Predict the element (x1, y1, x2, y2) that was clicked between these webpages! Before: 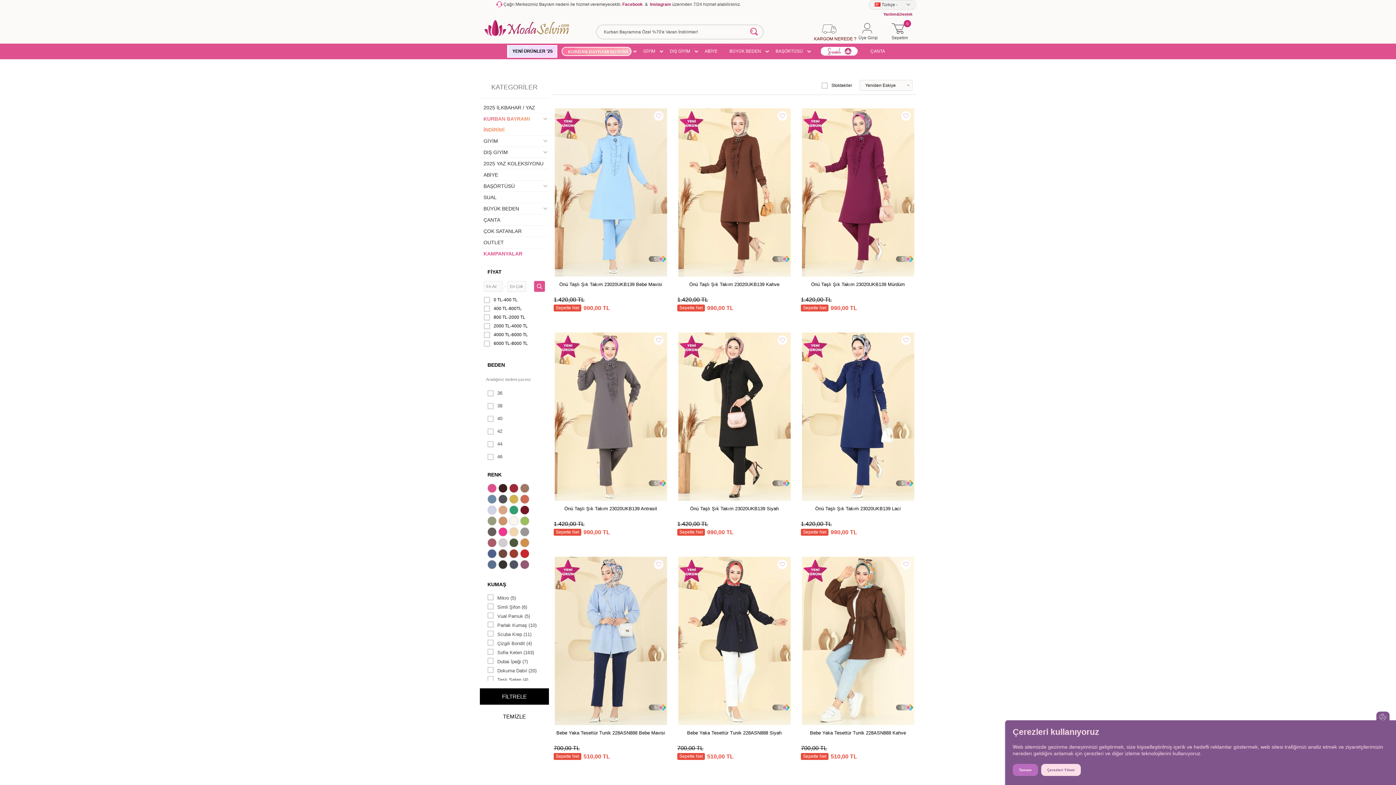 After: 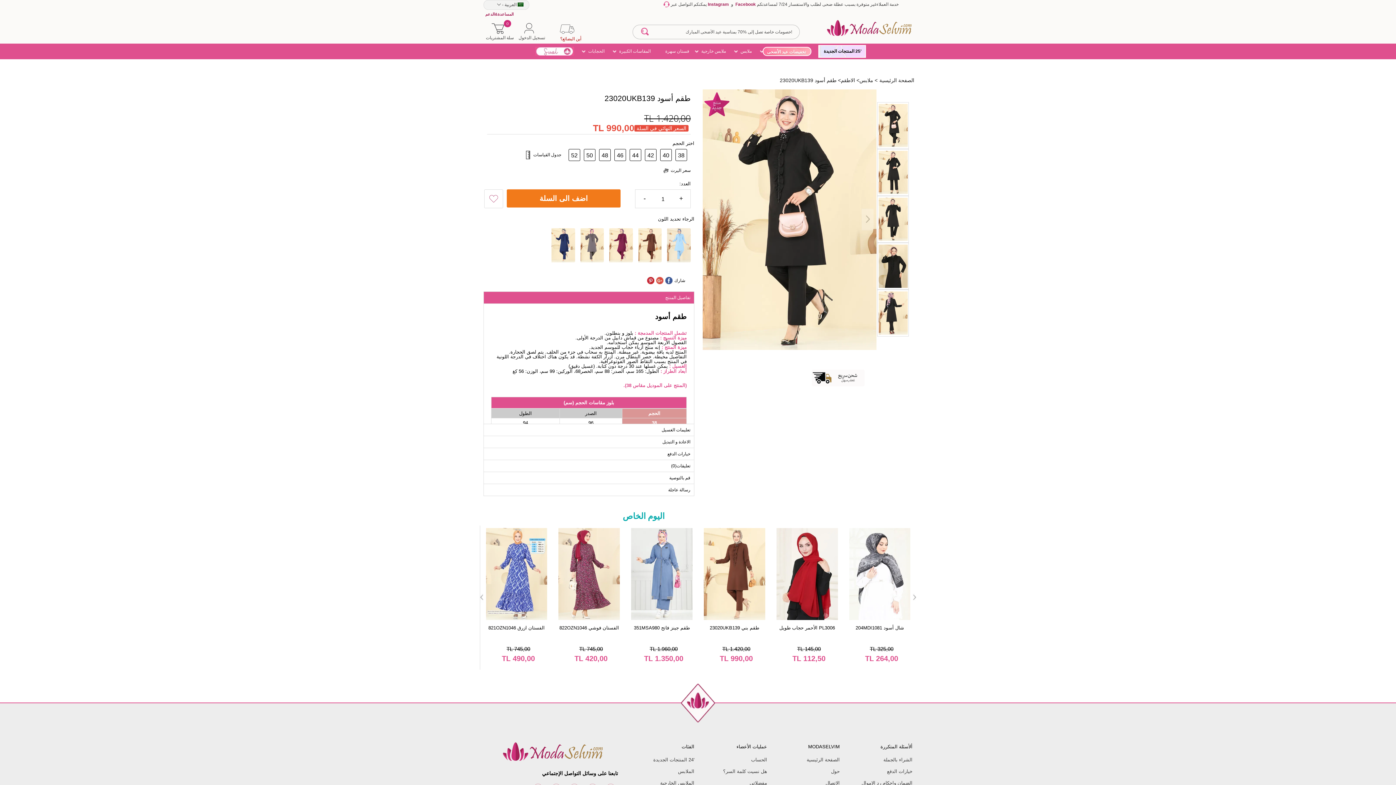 Action: label: Önü Taşlı Şık Takım 23020UKB139 Siyah bbox: (690, 506, 778, 515)